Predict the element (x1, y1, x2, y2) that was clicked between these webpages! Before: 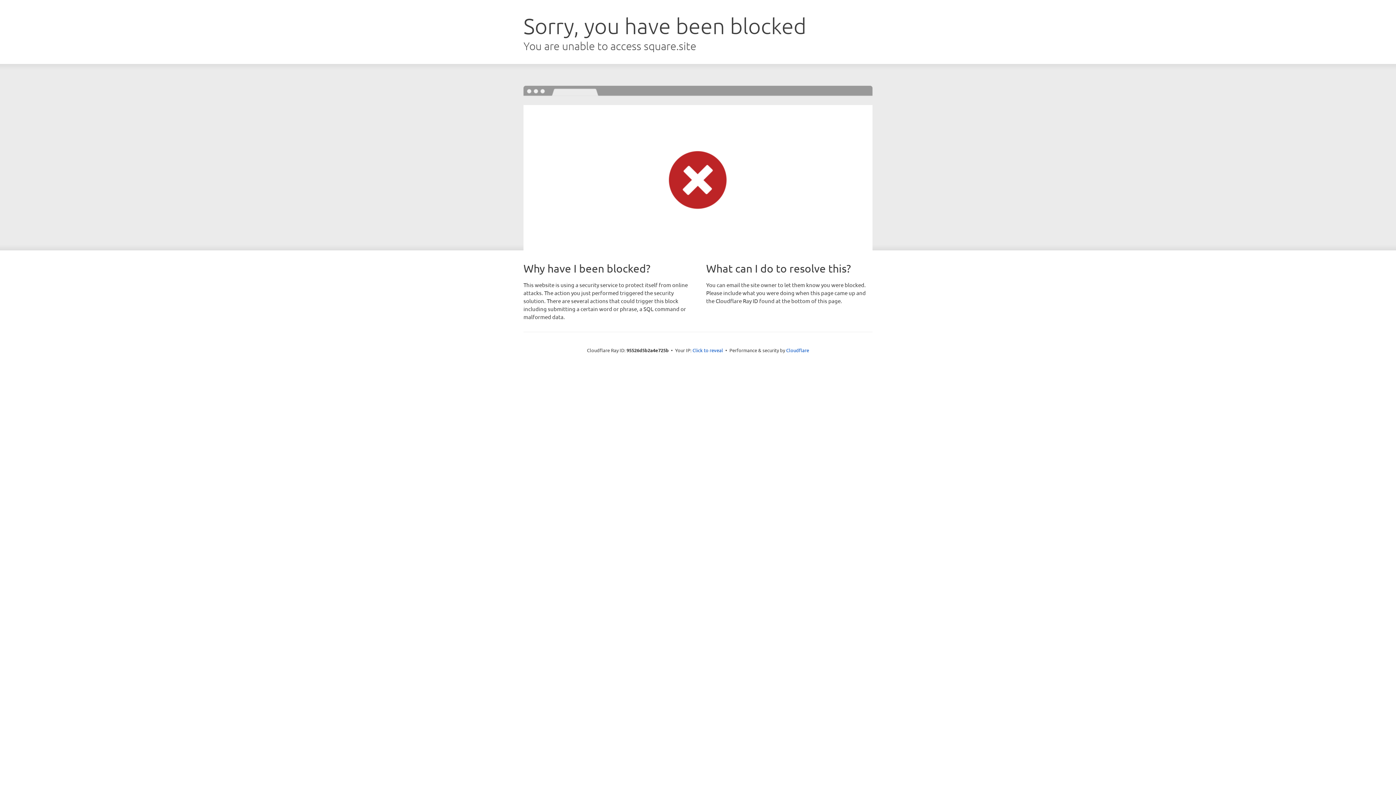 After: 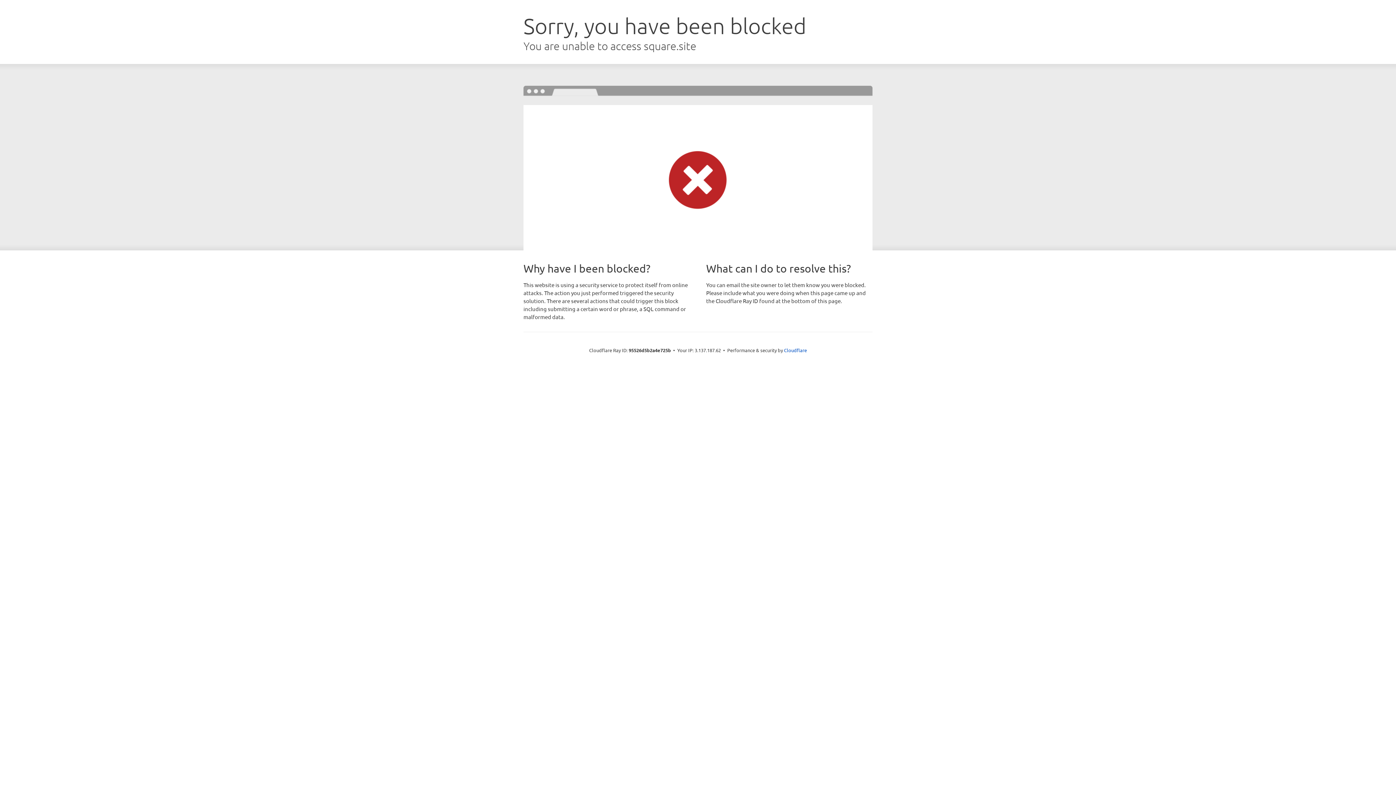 Action: bbox: (692, 346, 723, 353) label: Click to reveal